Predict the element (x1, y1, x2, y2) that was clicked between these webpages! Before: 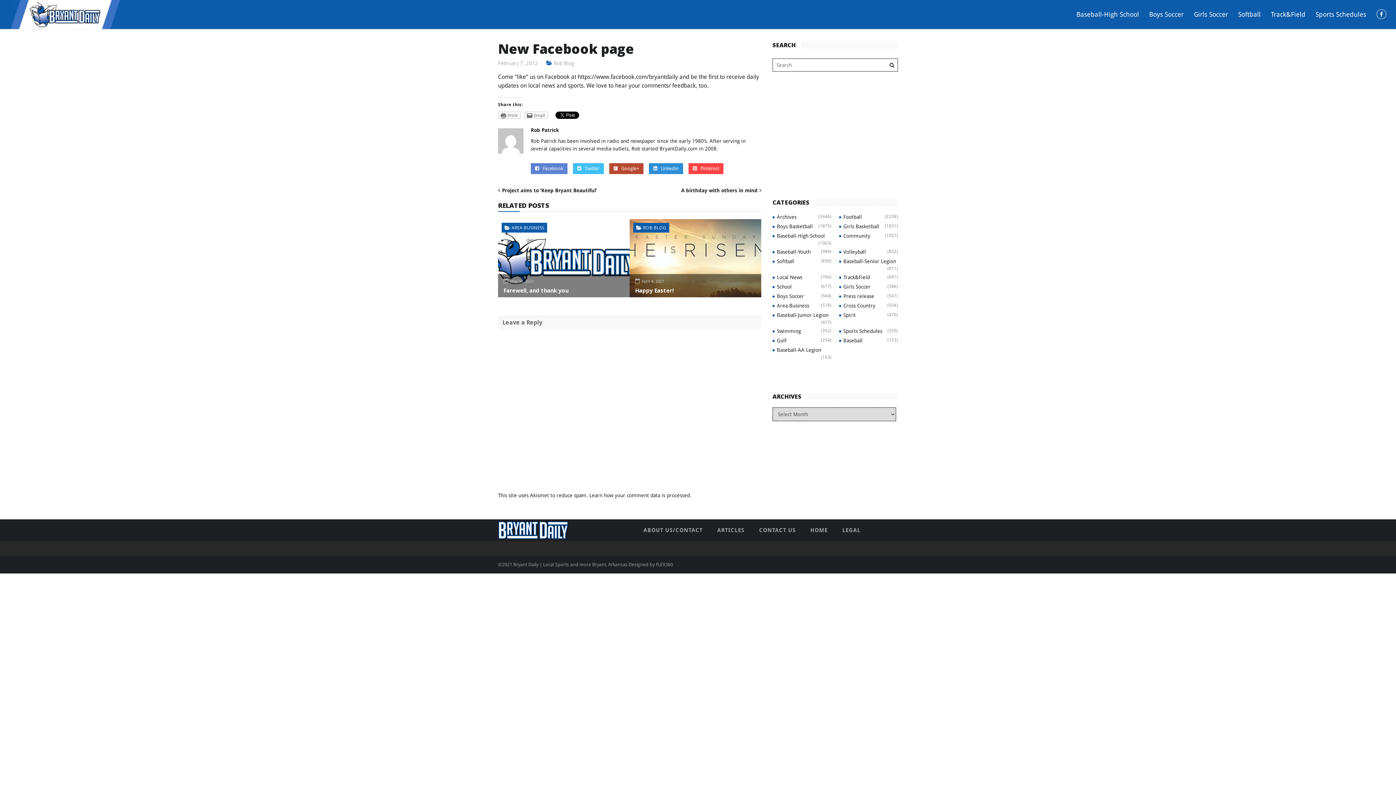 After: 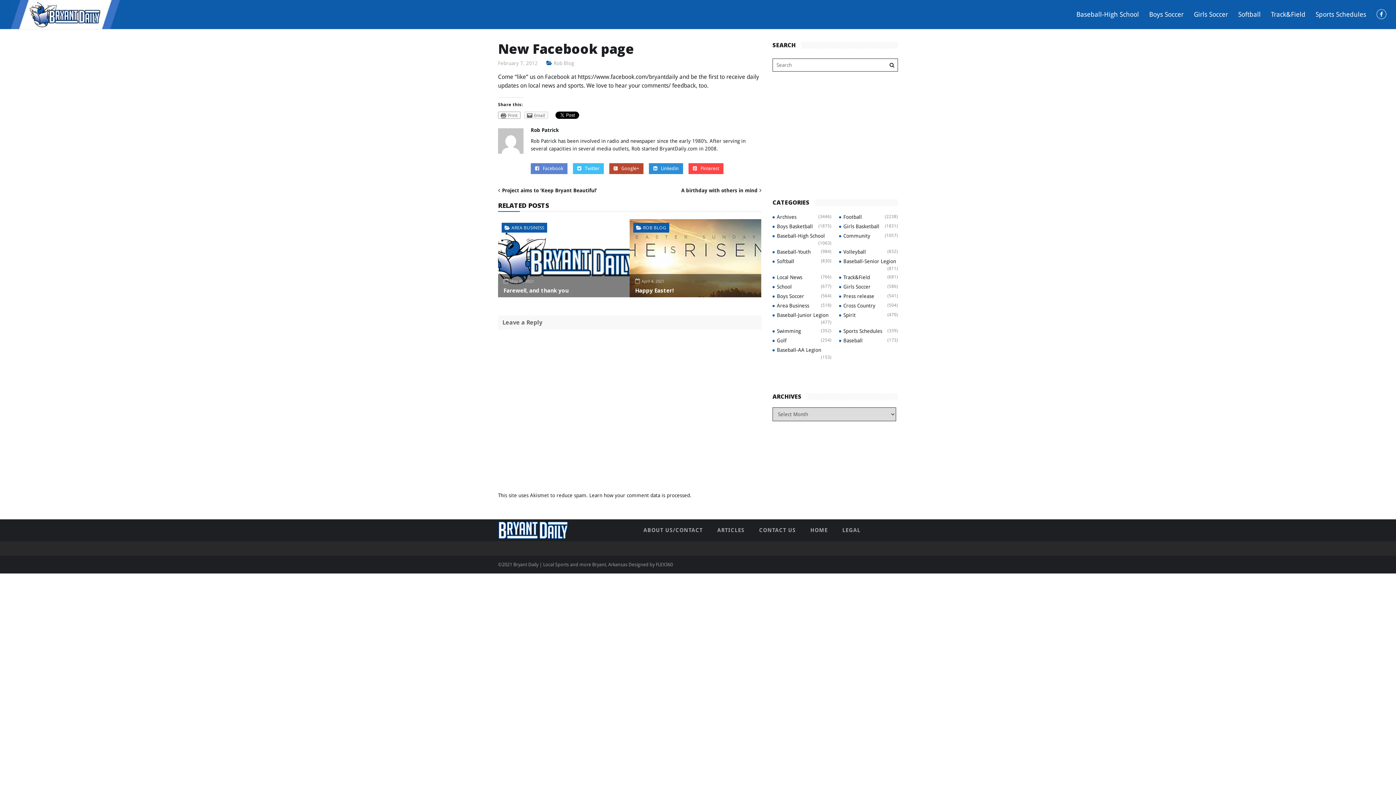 Action: label: Print bbox: (498, 111, 520, 118)